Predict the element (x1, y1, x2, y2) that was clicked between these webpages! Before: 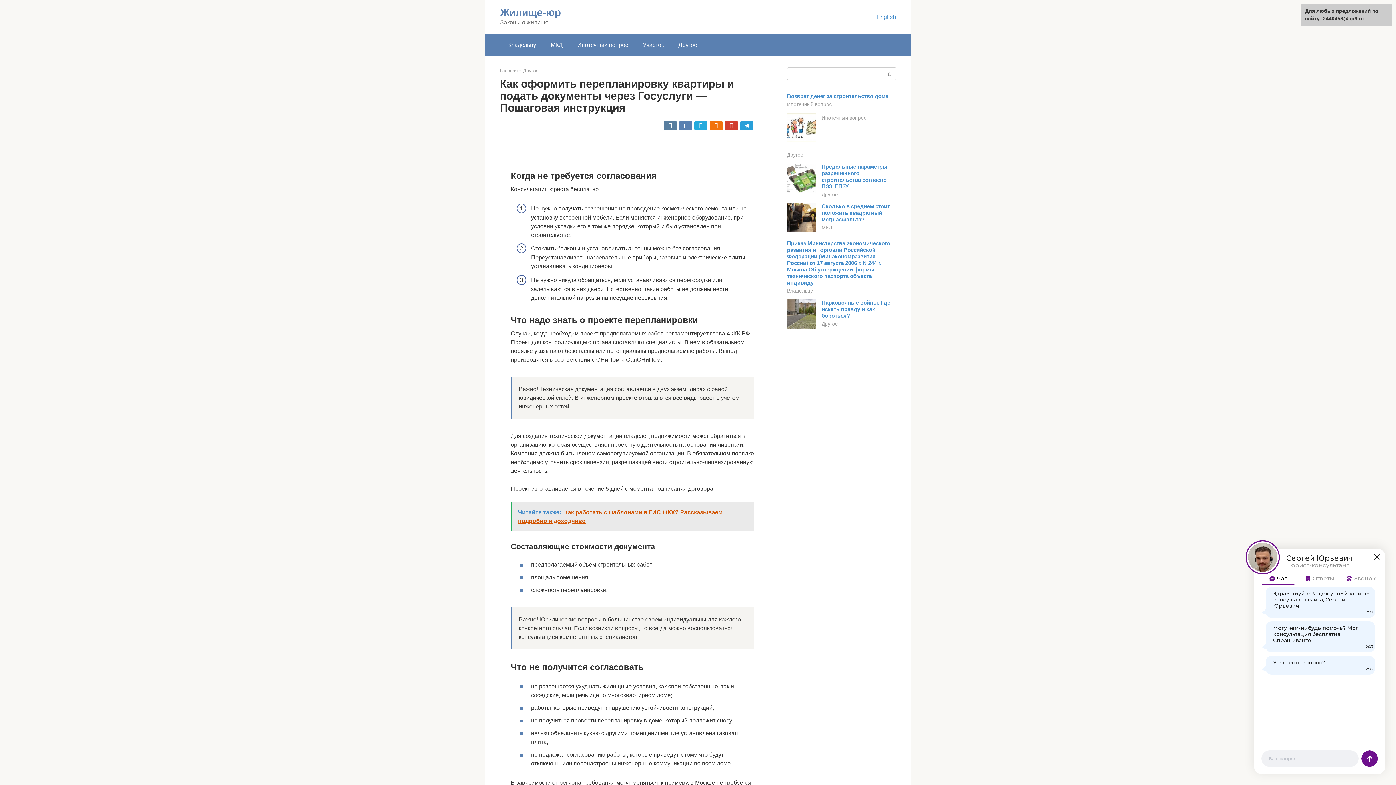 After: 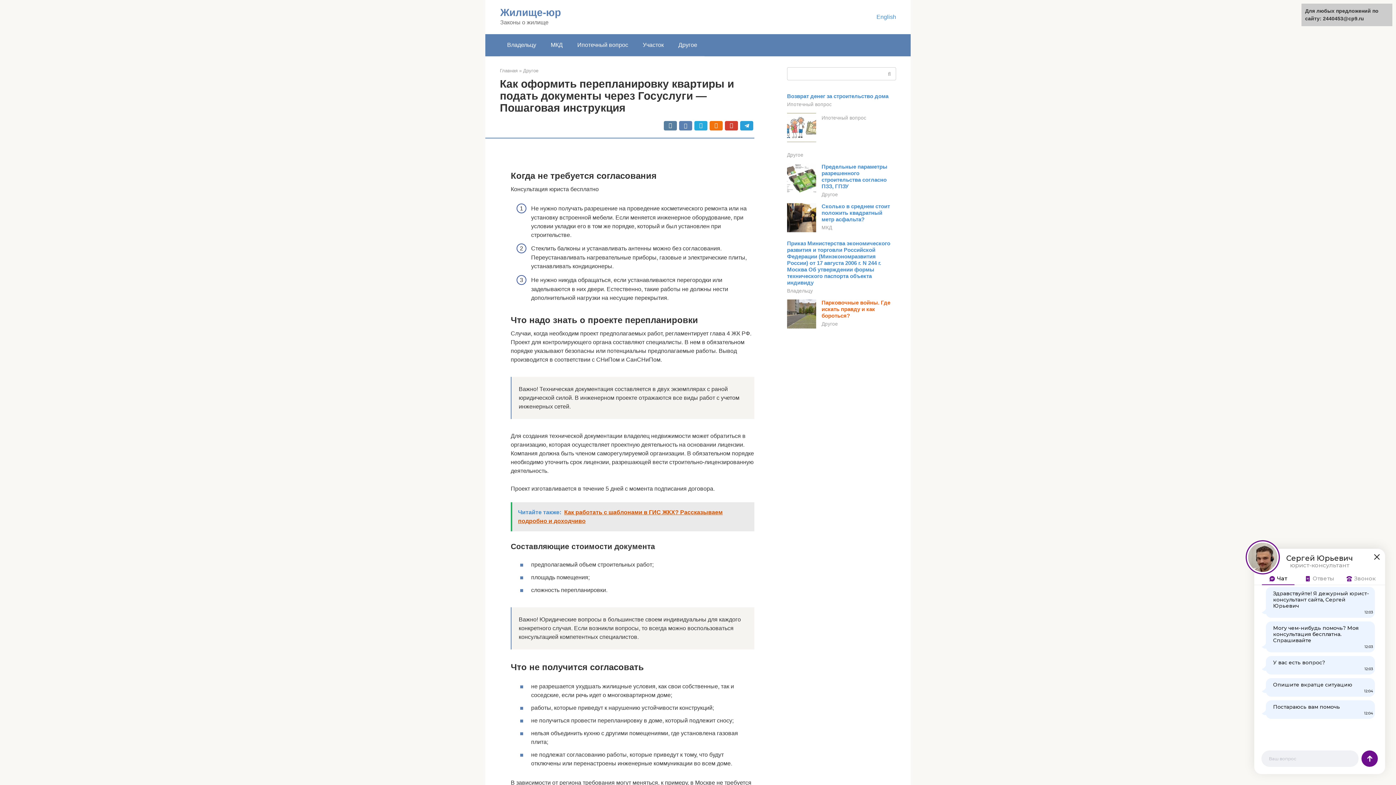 Action: bbox: (821, 299, 890, 318) label: Парковочные войны. Где искать правду и как бороться?